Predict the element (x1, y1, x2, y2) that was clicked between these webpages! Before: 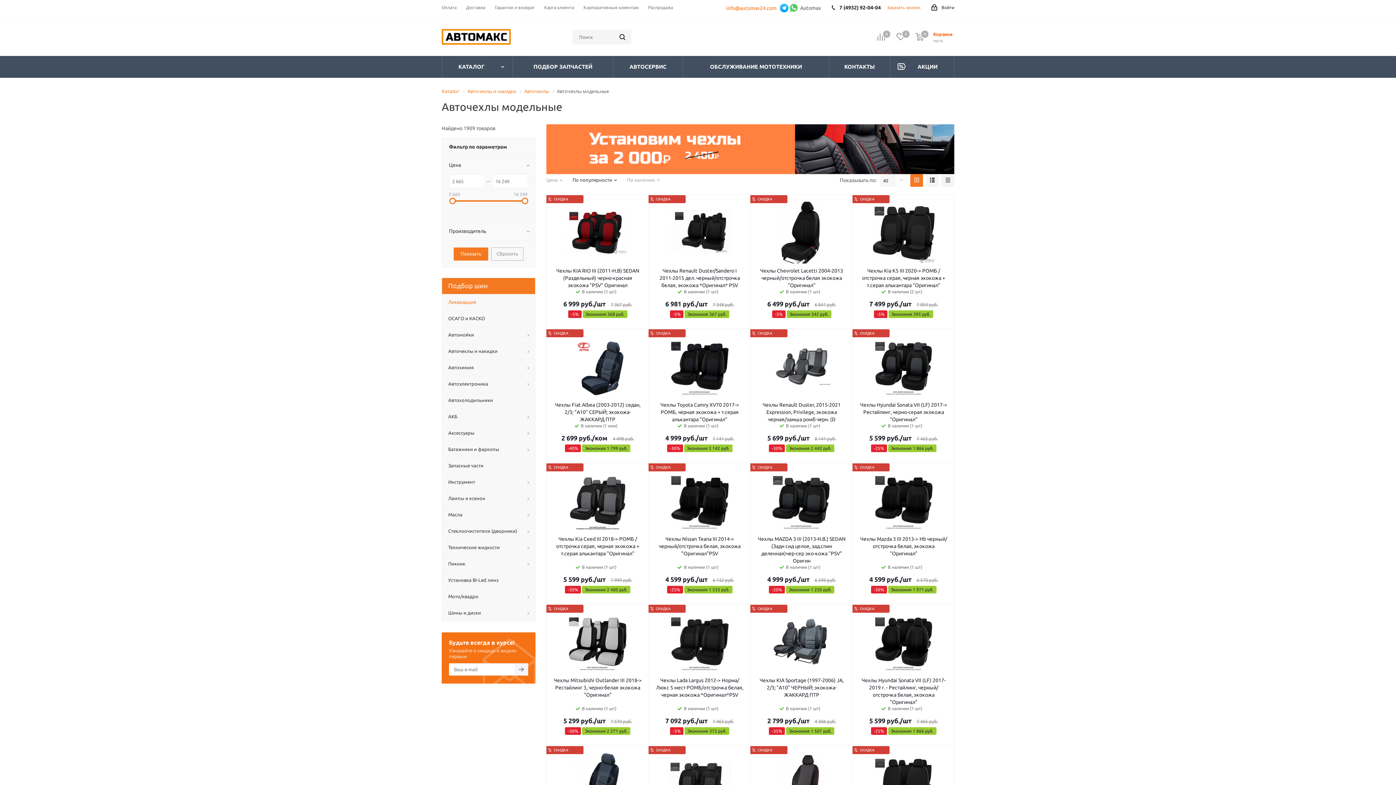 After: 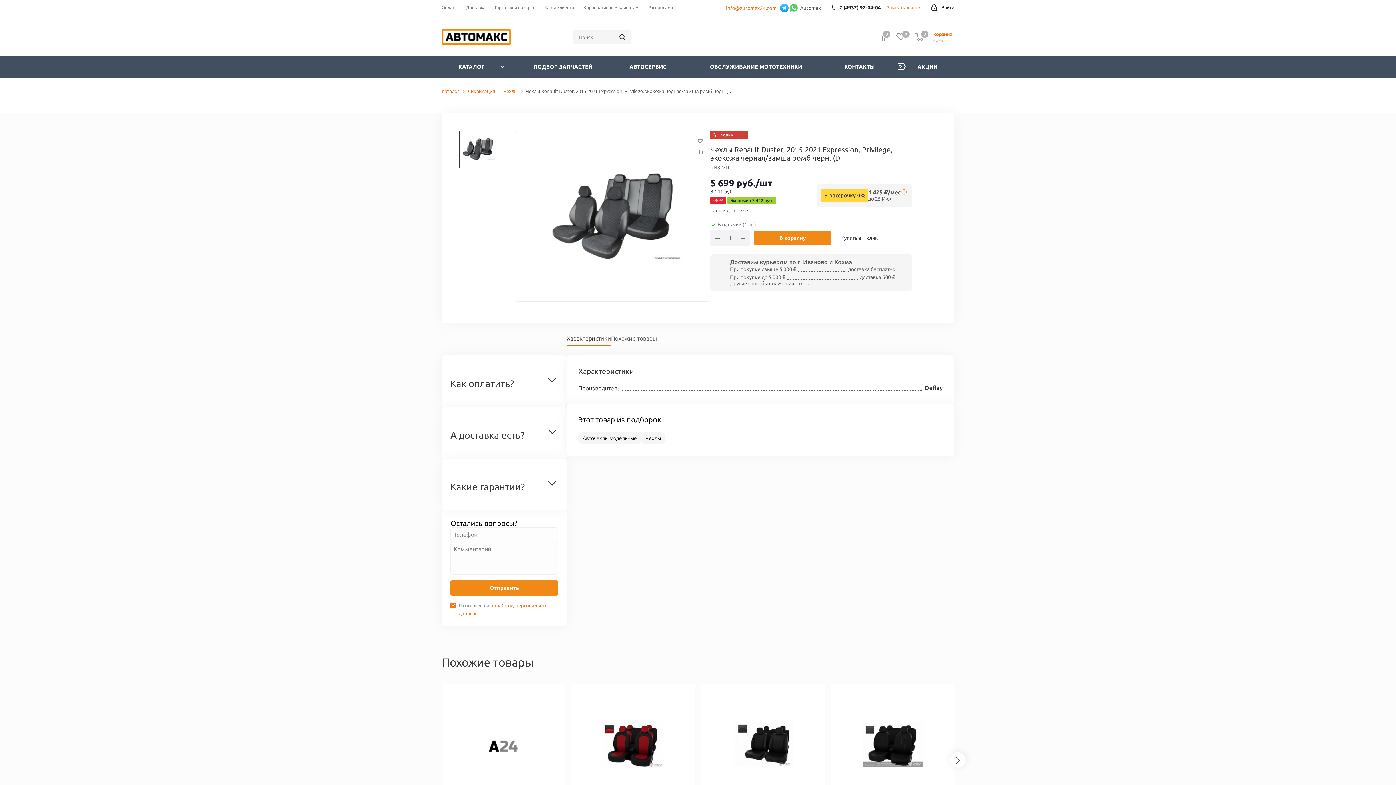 Action: bbox: (757, 335, 846, 397)